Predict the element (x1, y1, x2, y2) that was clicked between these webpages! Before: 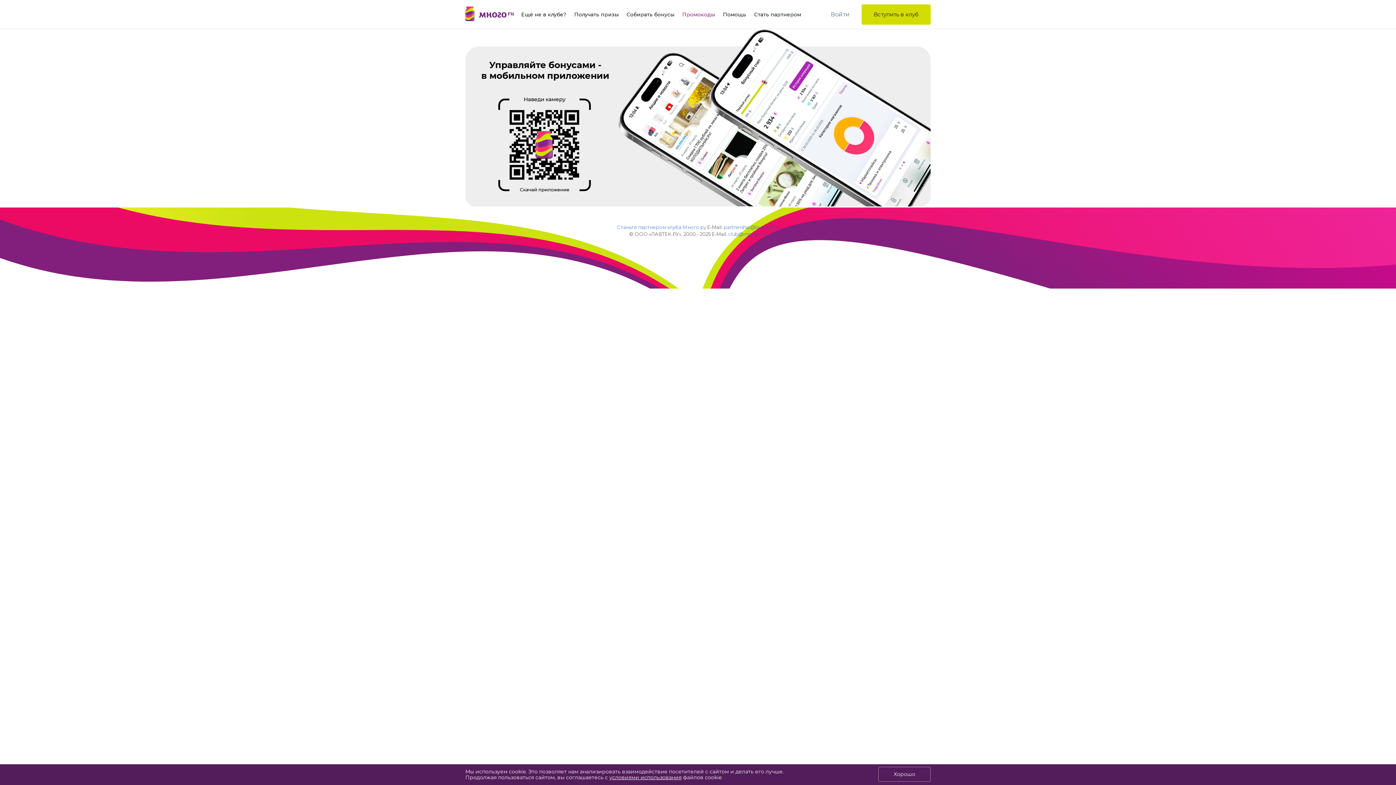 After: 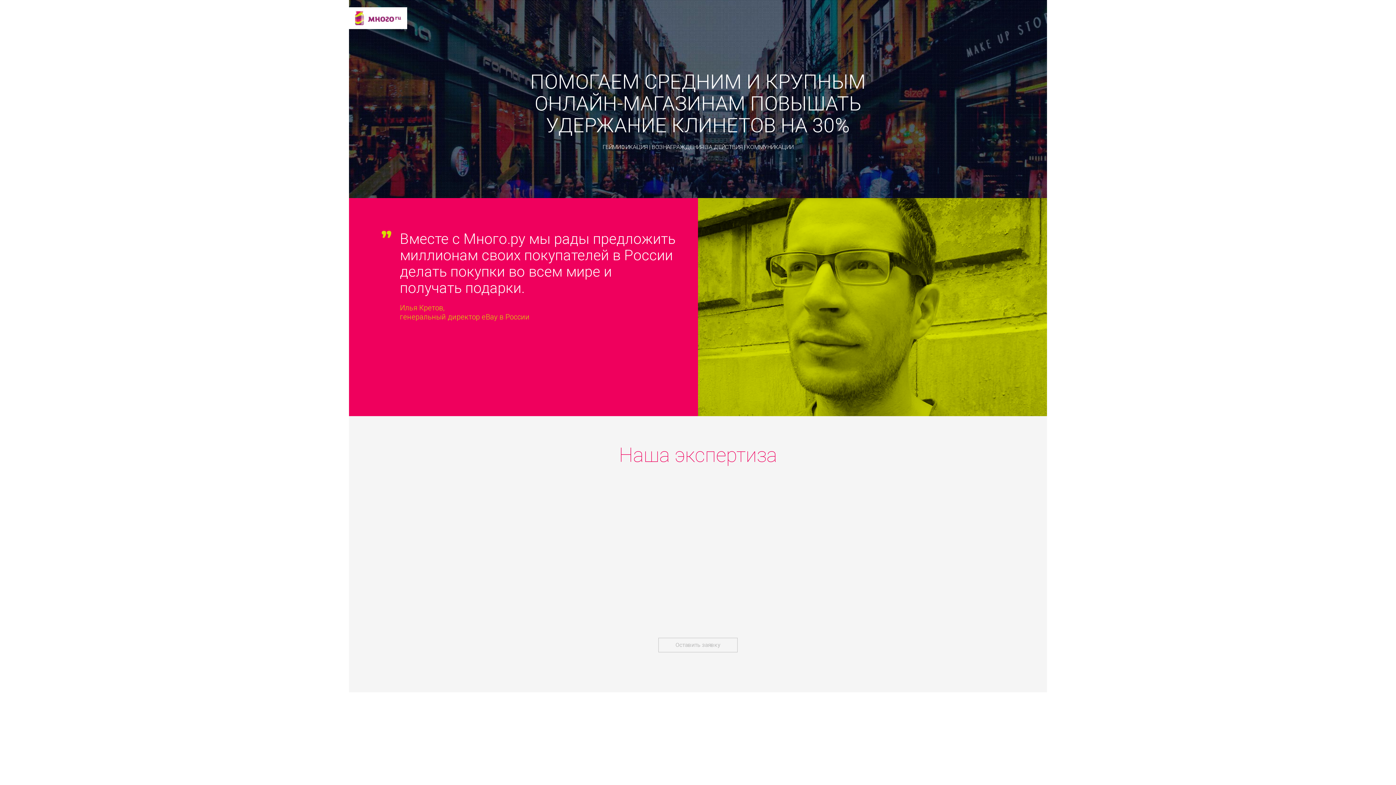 Action: label: Станьте партнером клуба Много.ру bbox: (617, 224, 706, 230)